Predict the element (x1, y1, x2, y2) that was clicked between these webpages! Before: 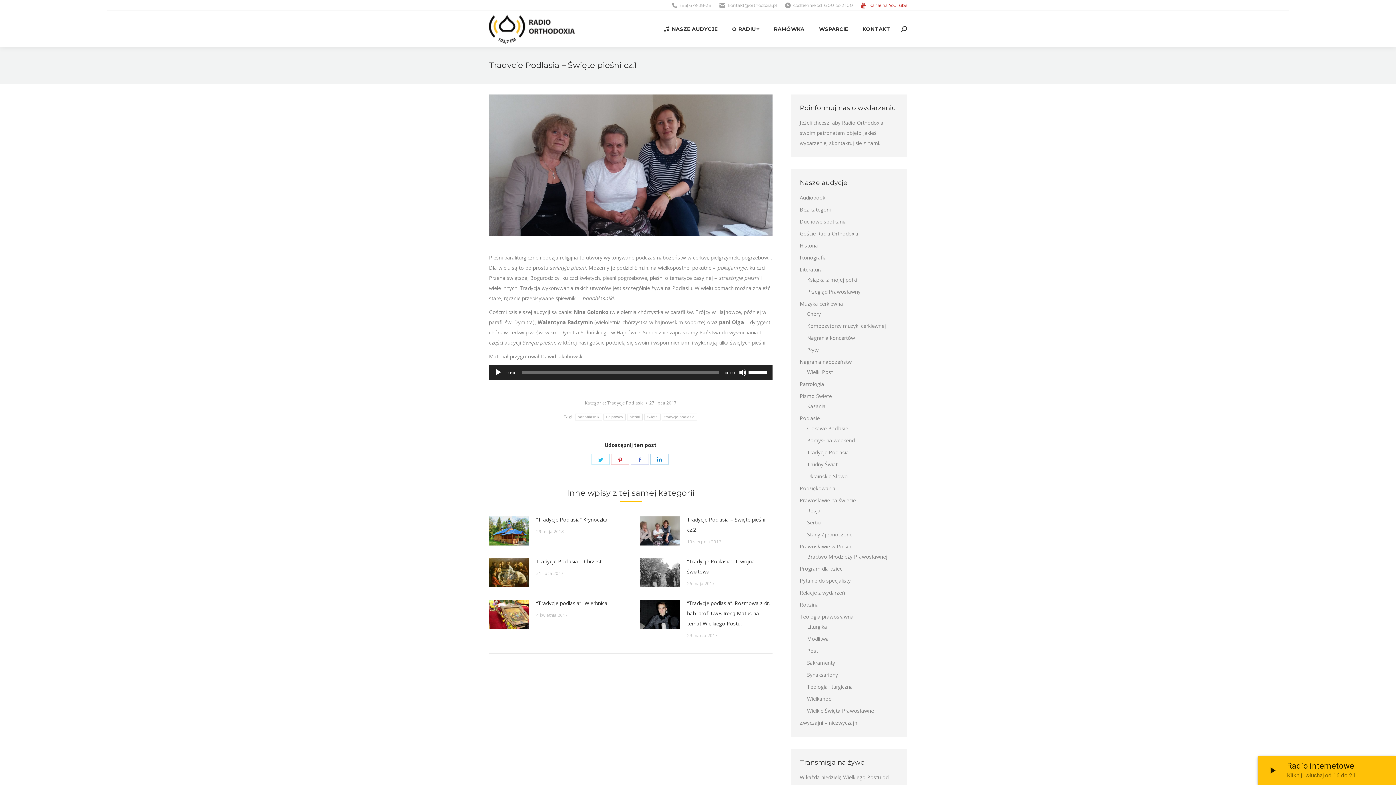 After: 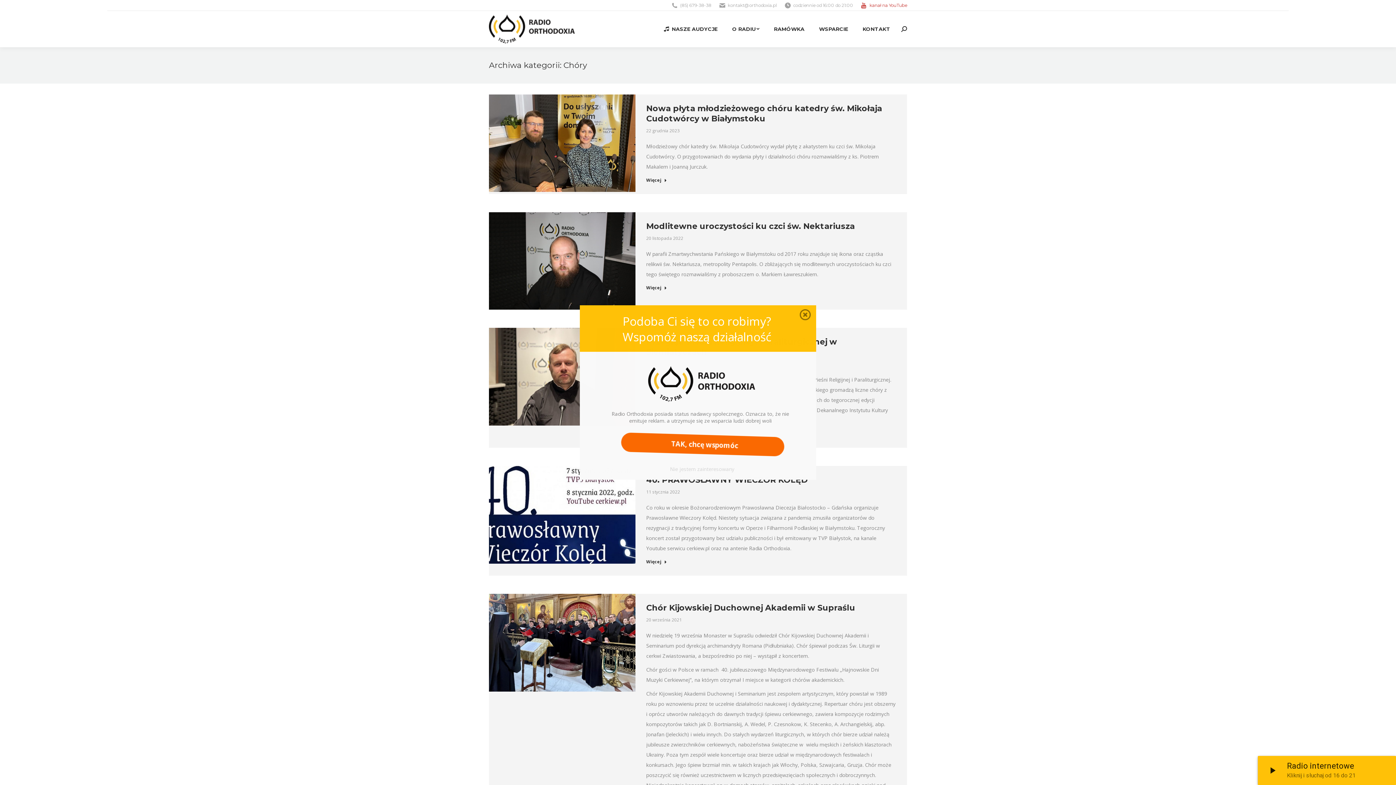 Action: bbox: (807, 309, 821, 319) label: Chóry